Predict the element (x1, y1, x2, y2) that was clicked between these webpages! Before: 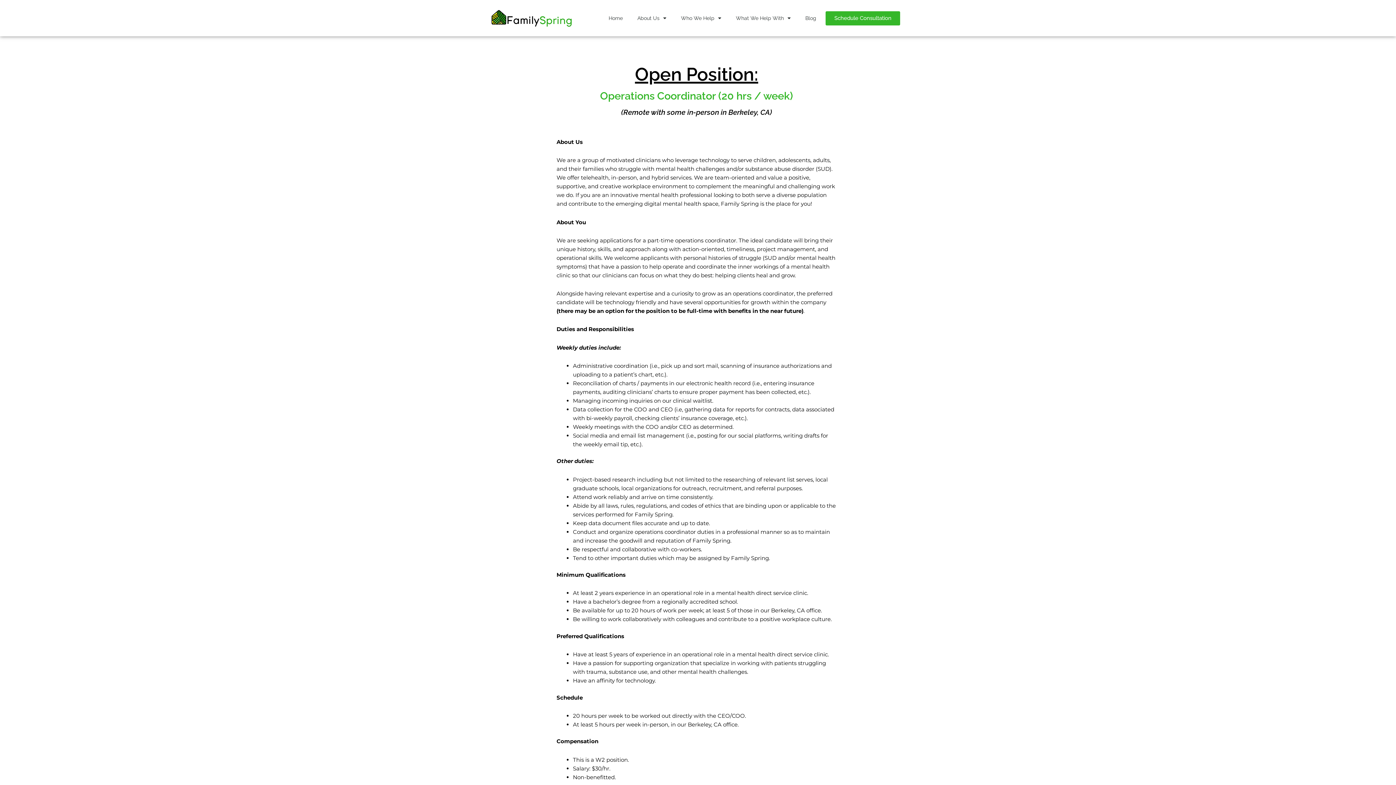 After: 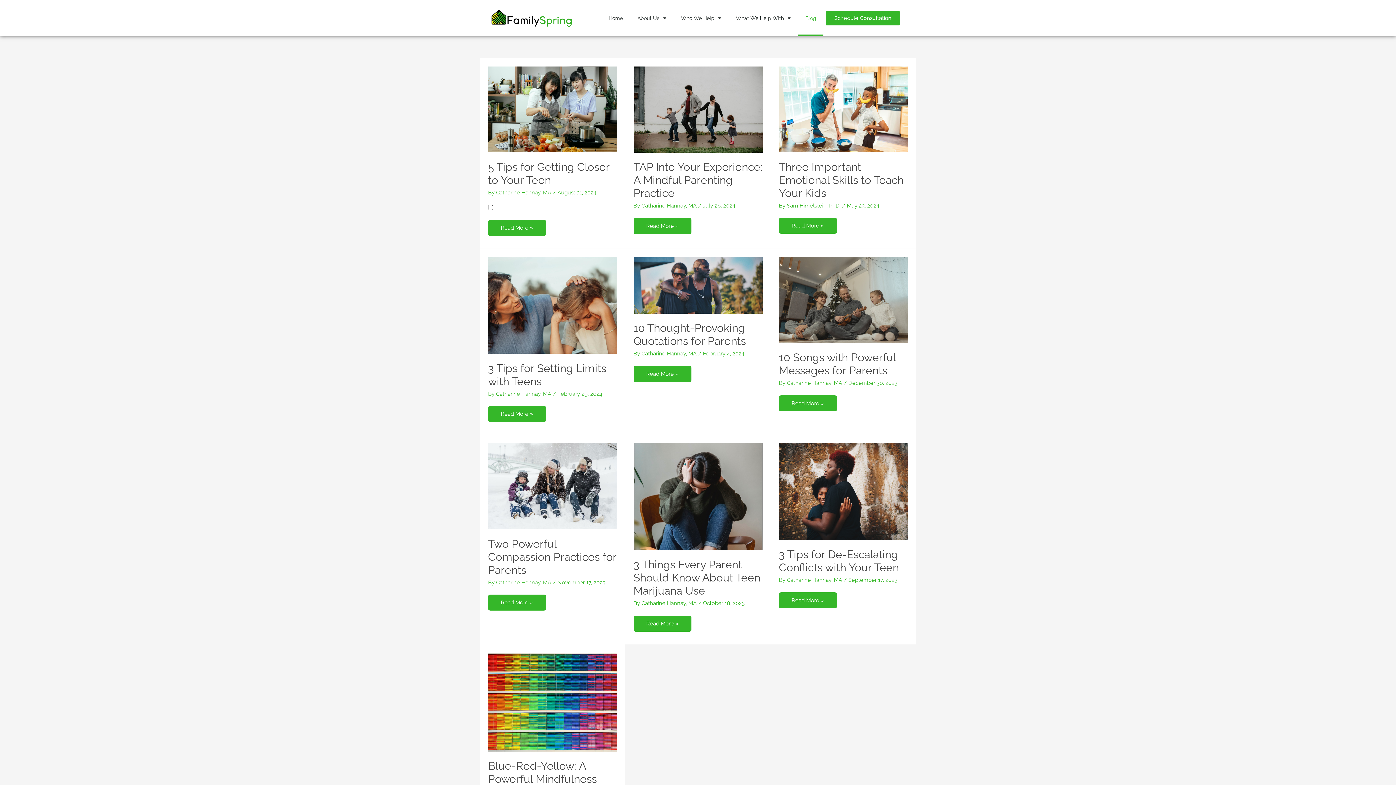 Action: label: Blog bbox: (798, 0, 823, 36)